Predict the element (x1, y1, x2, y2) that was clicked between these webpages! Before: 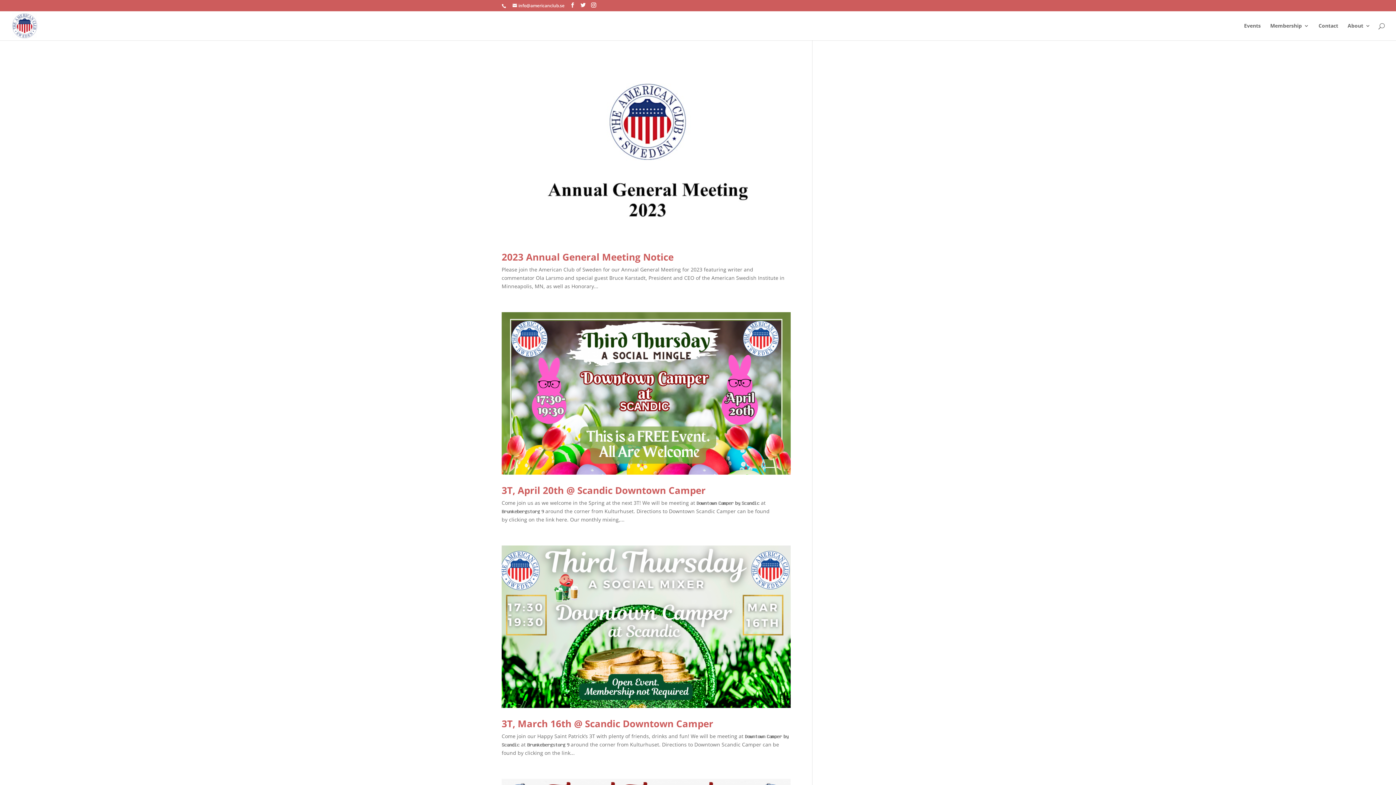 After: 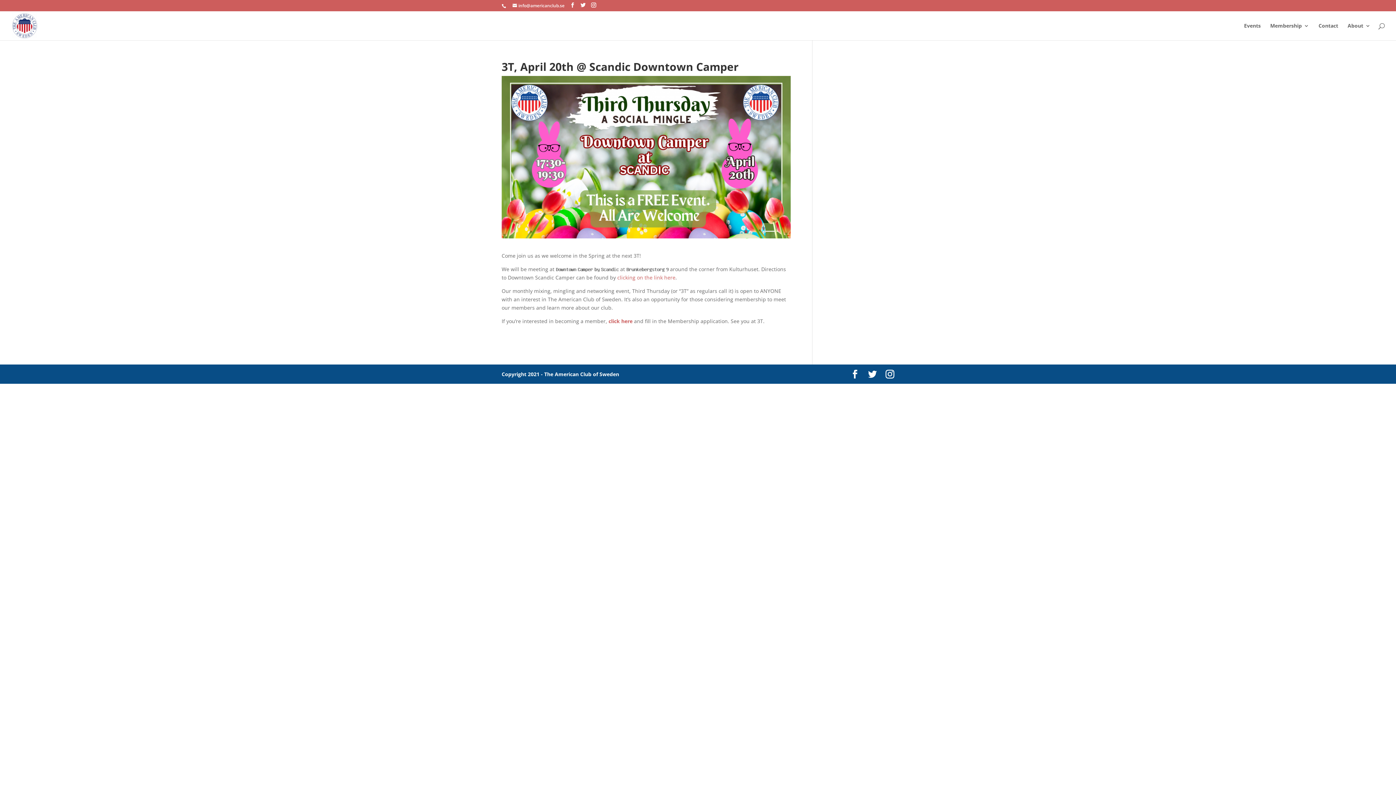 Action: bbox: (501, 483, 705, 497) label: 3T, April 20th @ Scandic Downtown Camper